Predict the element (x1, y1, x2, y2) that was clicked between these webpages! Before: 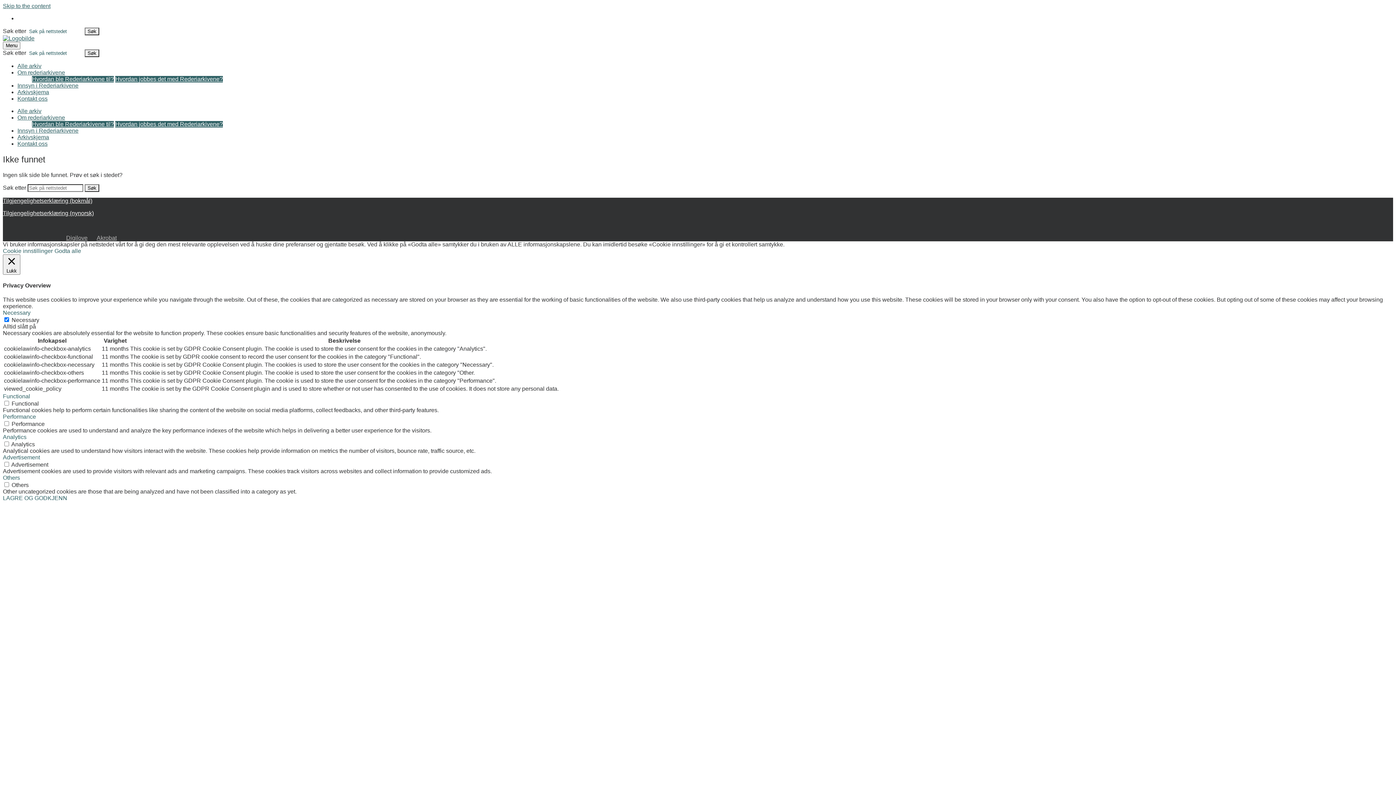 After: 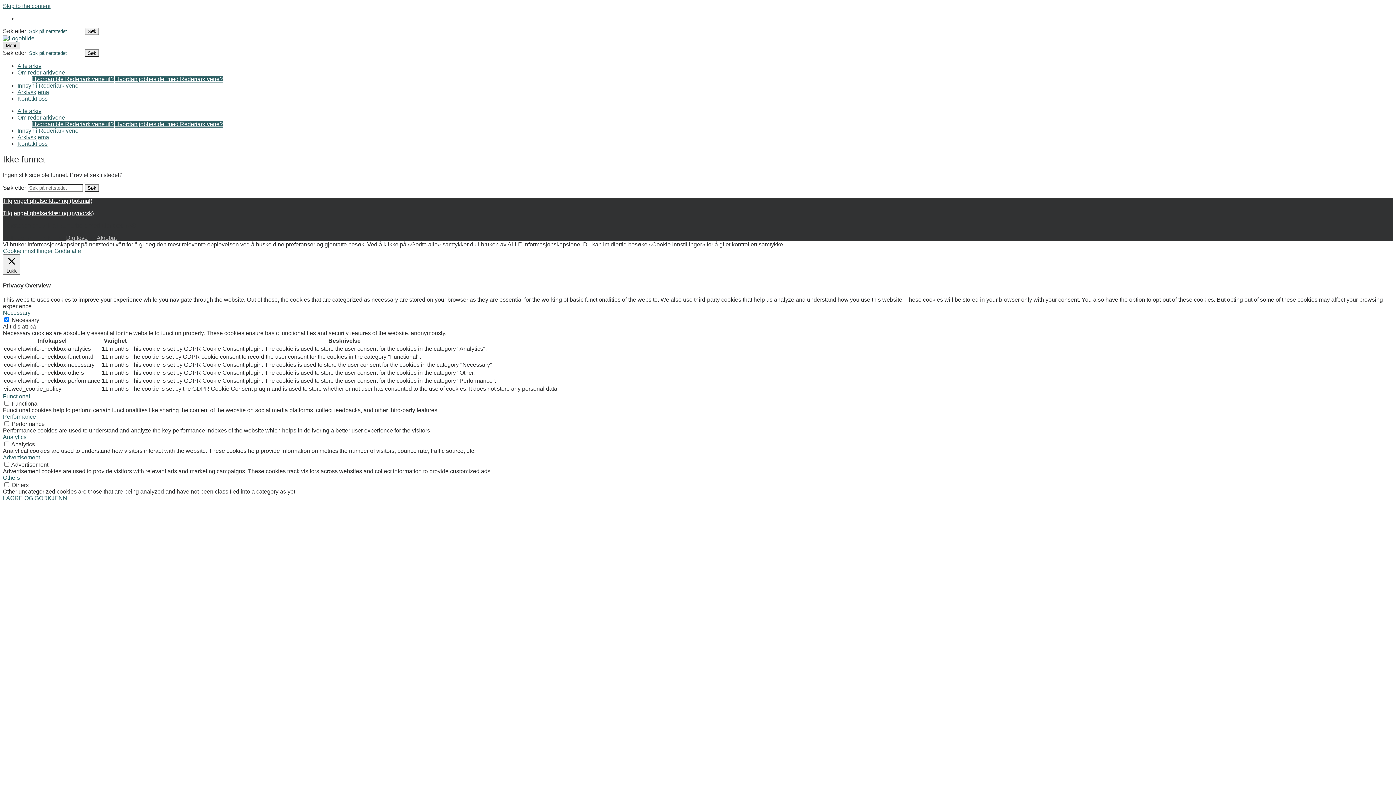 Action: label: Menu bbox: (2, 41, 20, 49)